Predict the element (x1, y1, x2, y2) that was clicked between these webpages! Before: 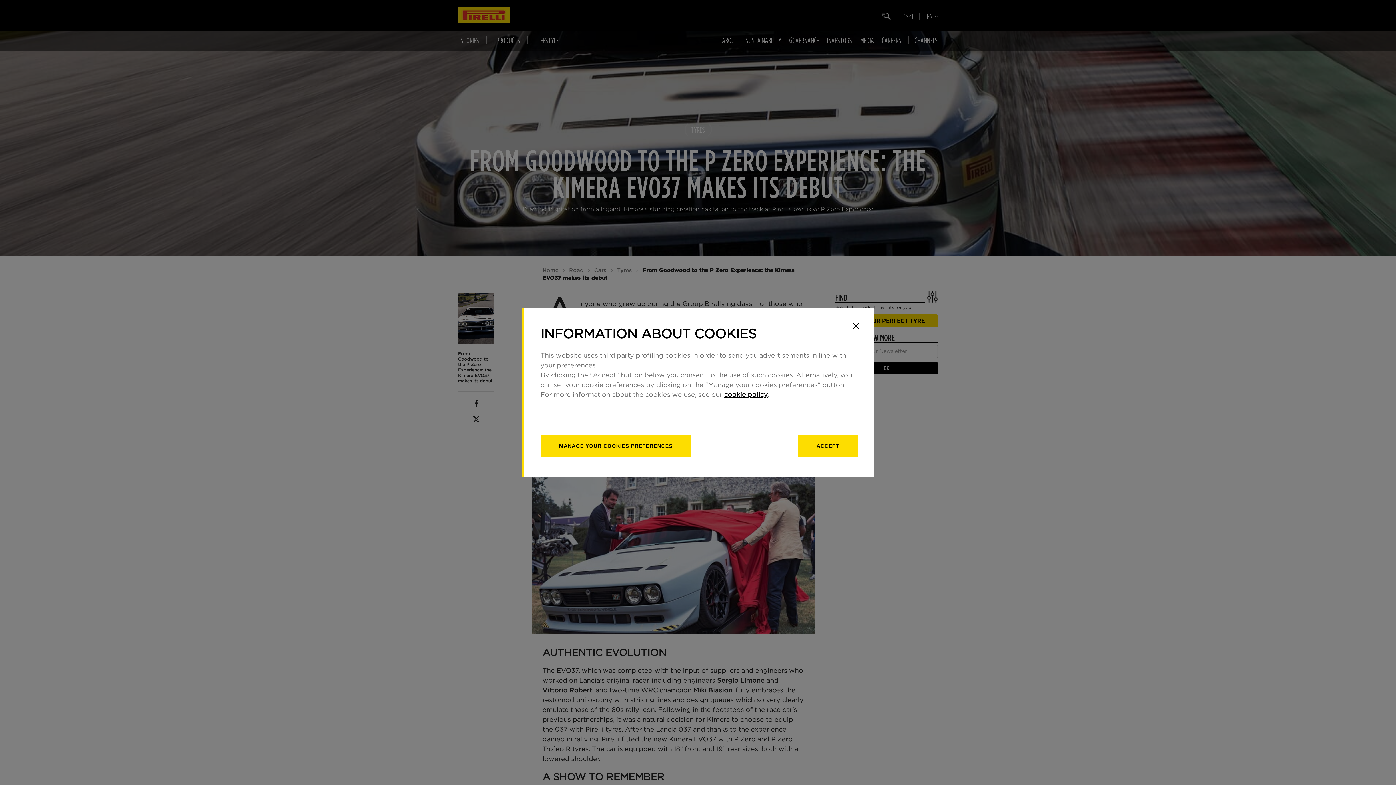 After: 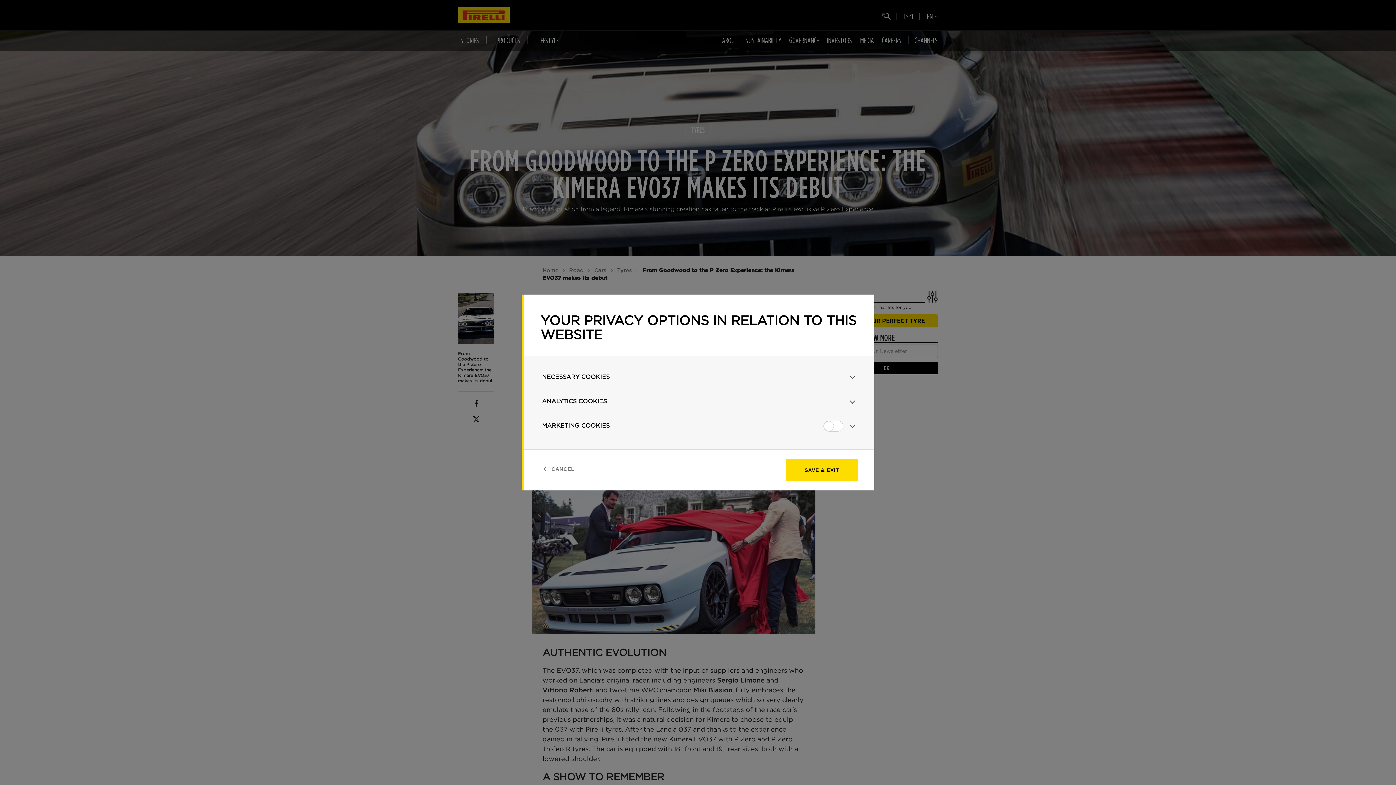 Action: label: manage bbox: (540, 434, 691, 457)